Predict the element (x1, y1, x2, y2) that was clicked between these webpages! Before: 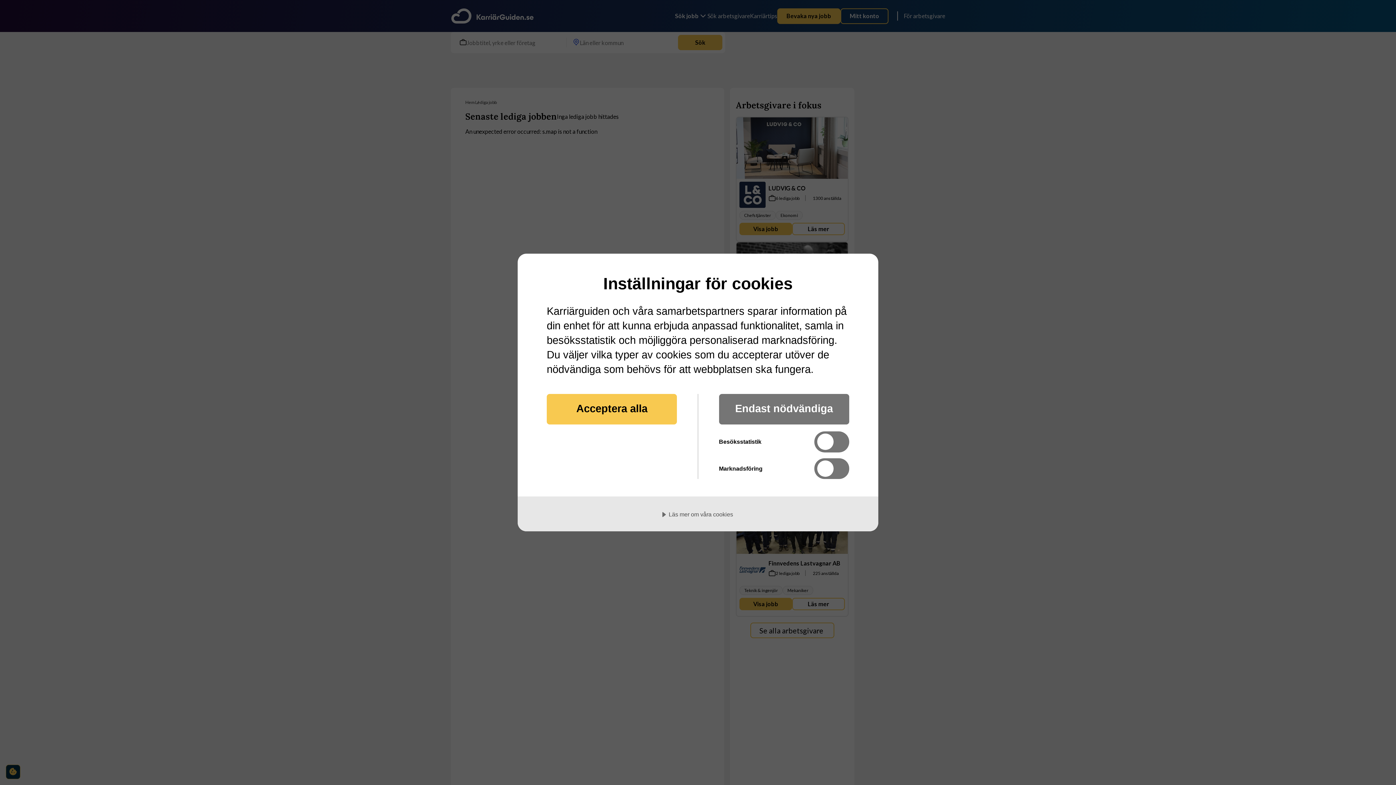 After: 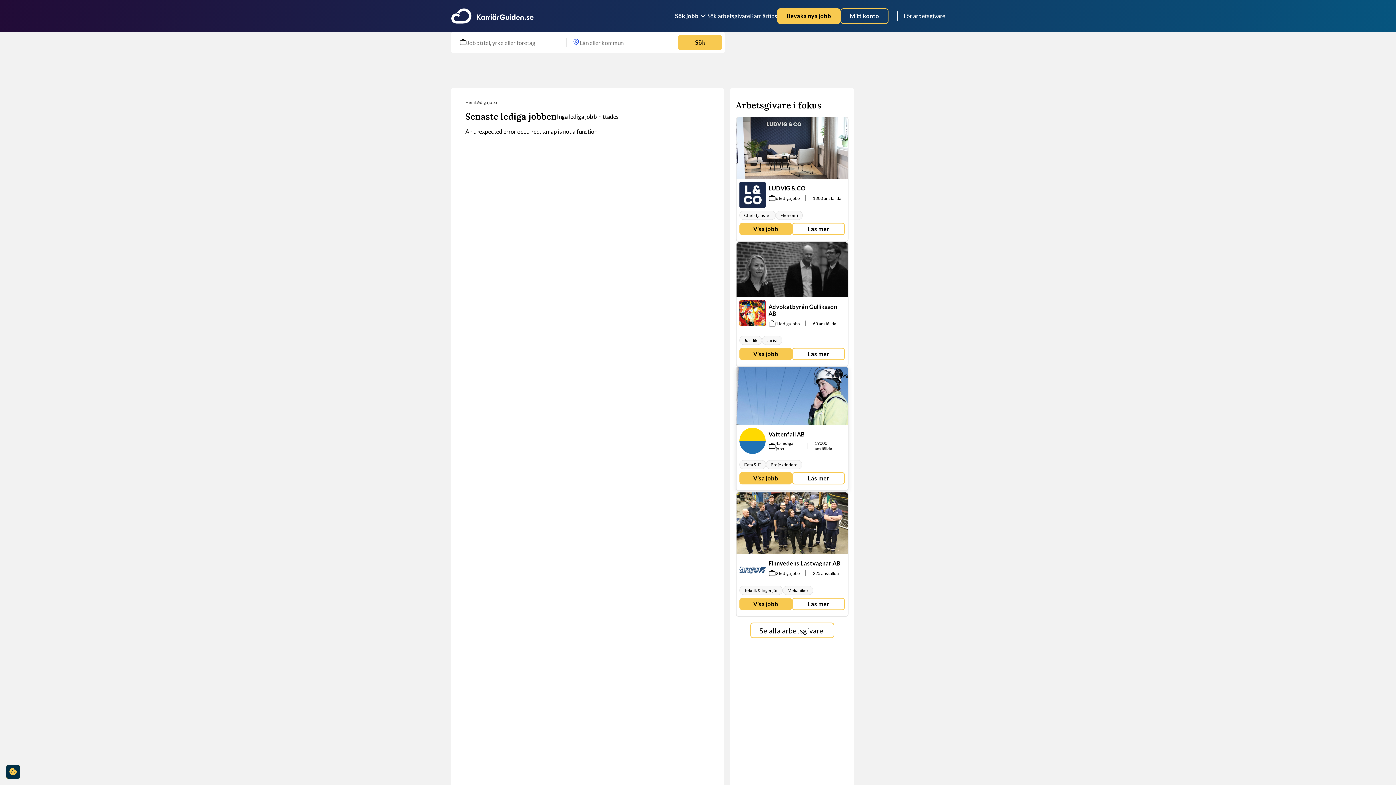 Action: bbox: (719, 394, 849, 424) label: Endast nödvändiga